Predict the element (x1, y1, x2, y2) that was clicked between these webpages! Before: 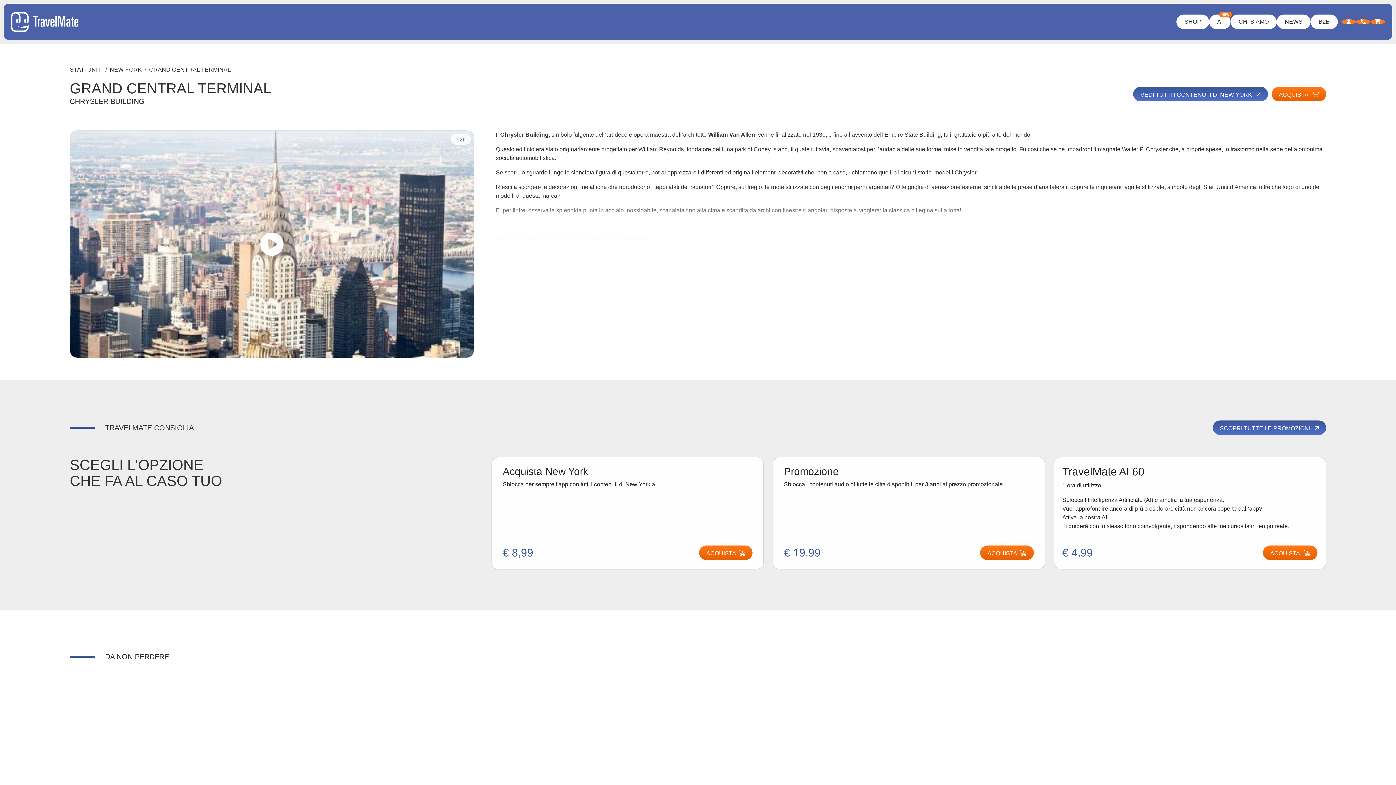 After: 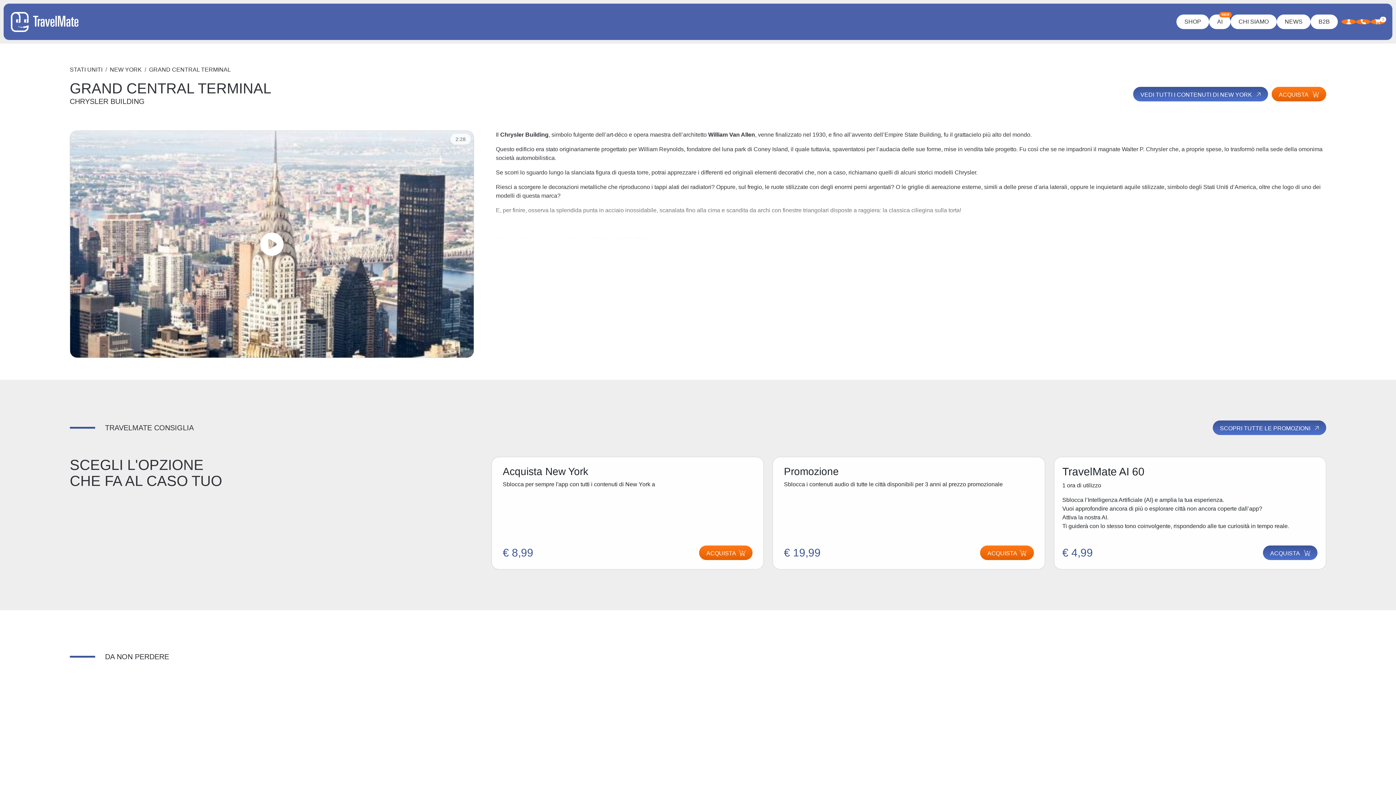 Action: bbox: (1263, 545, 1317, 560) label: ACQUISTA 